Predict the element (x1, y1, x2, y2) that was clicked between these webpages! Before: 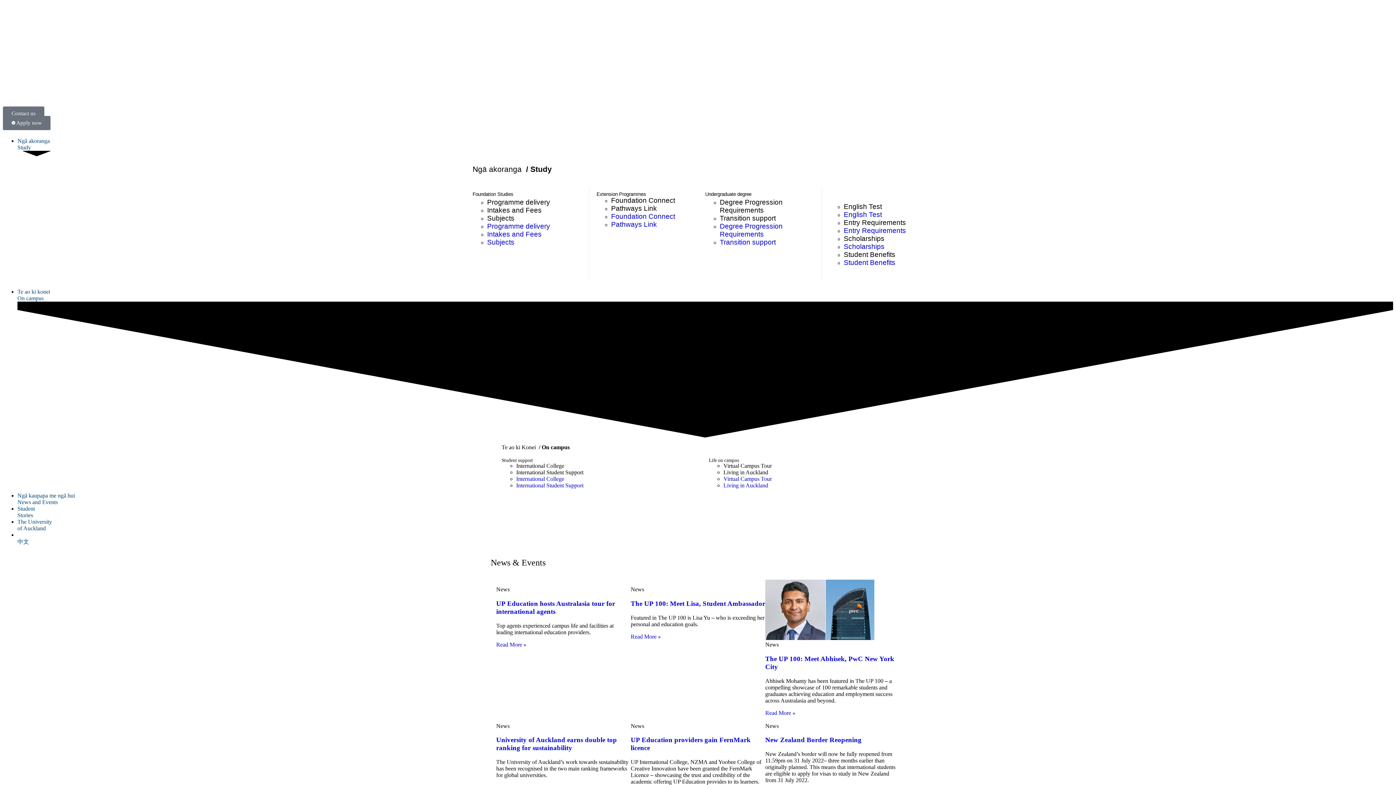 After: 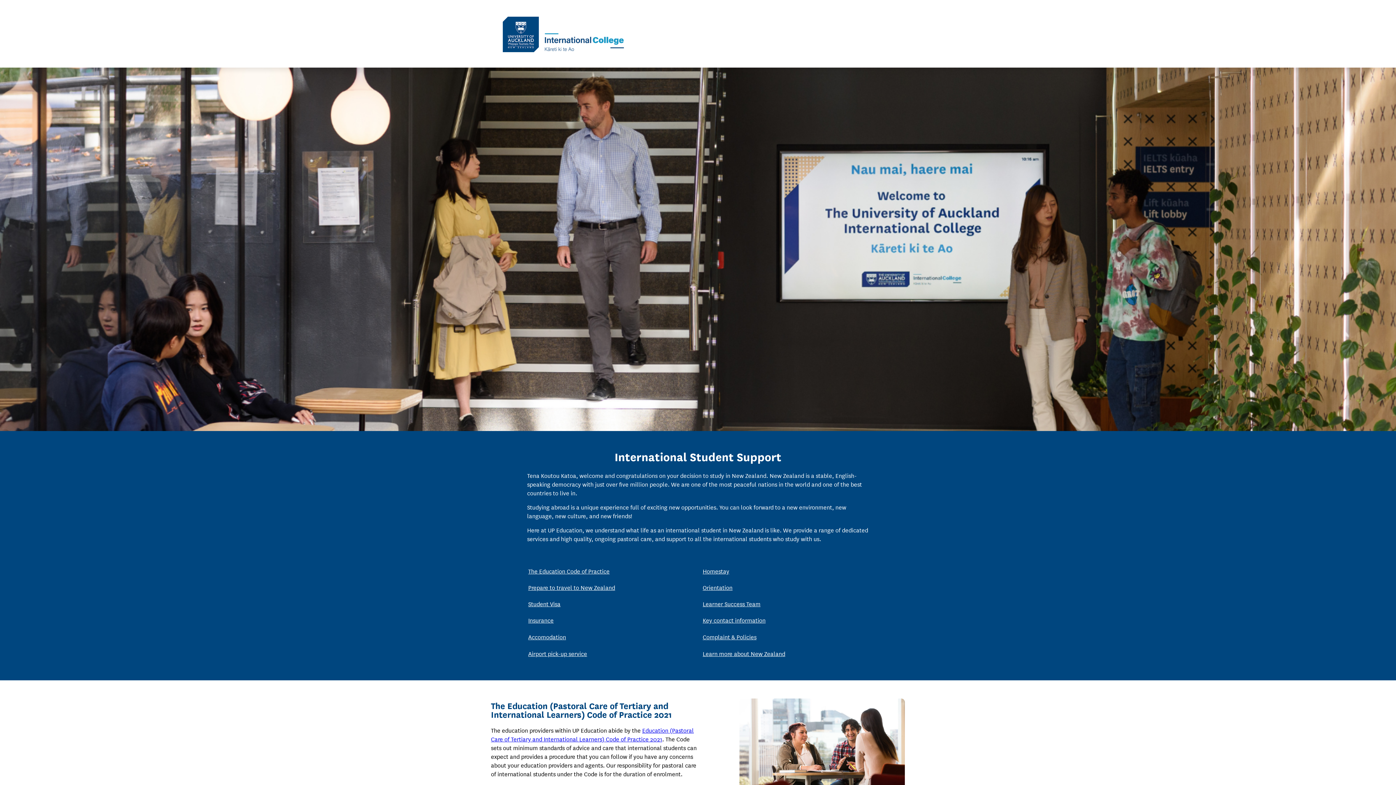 Action: label: International Student Support bbox: (516, 482, 583, 488)